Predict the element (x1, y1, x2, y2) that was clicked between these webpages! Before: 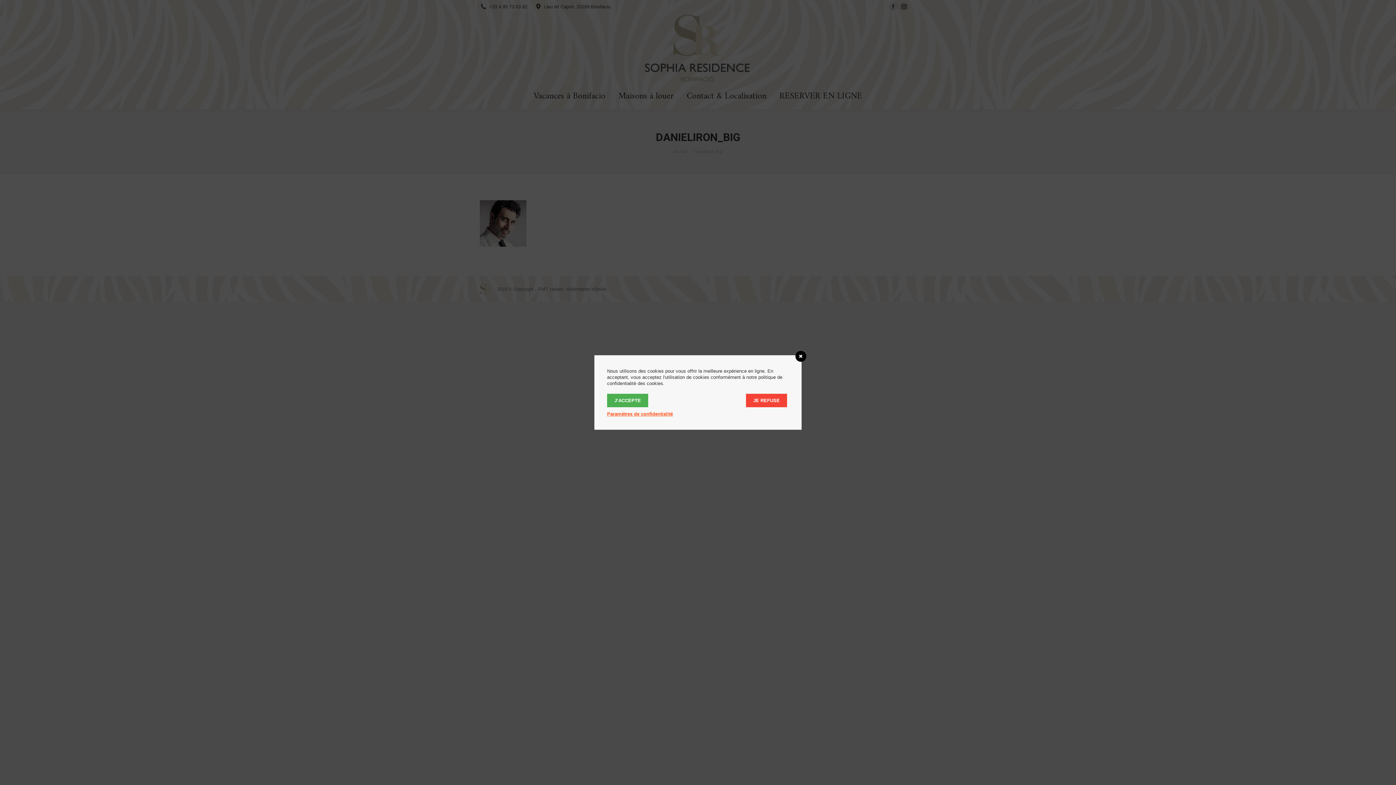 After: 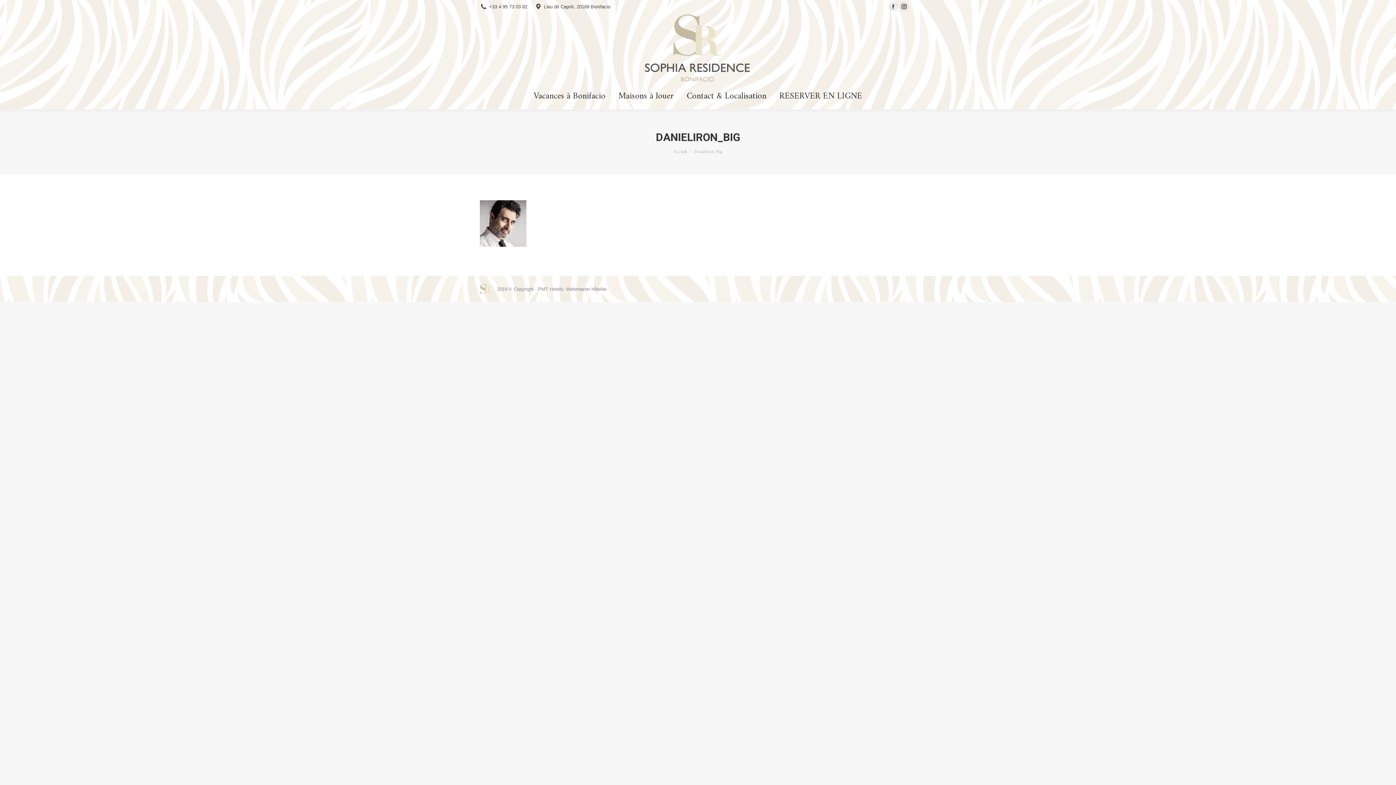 Action: label: J’ACCEPTE bbox: (607, 394, 648, 407)